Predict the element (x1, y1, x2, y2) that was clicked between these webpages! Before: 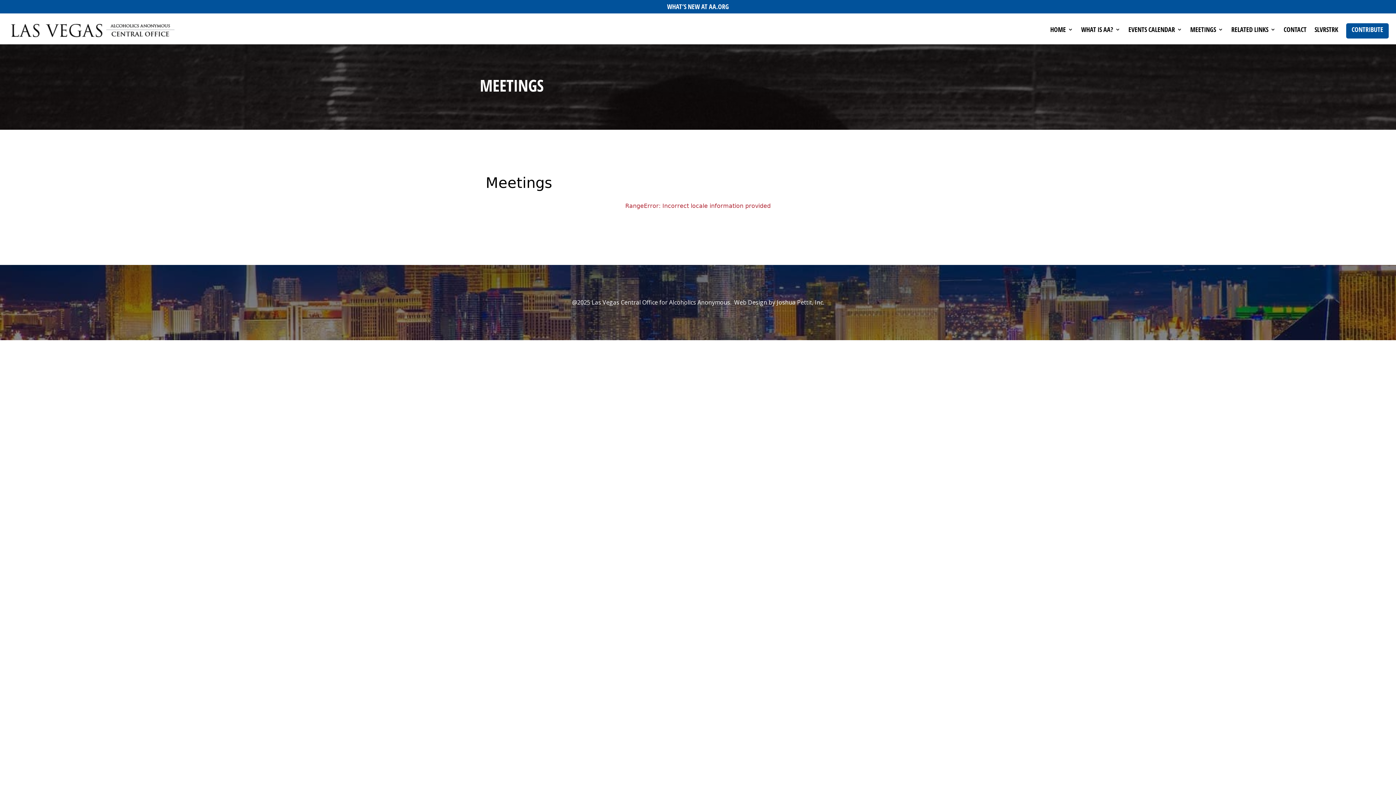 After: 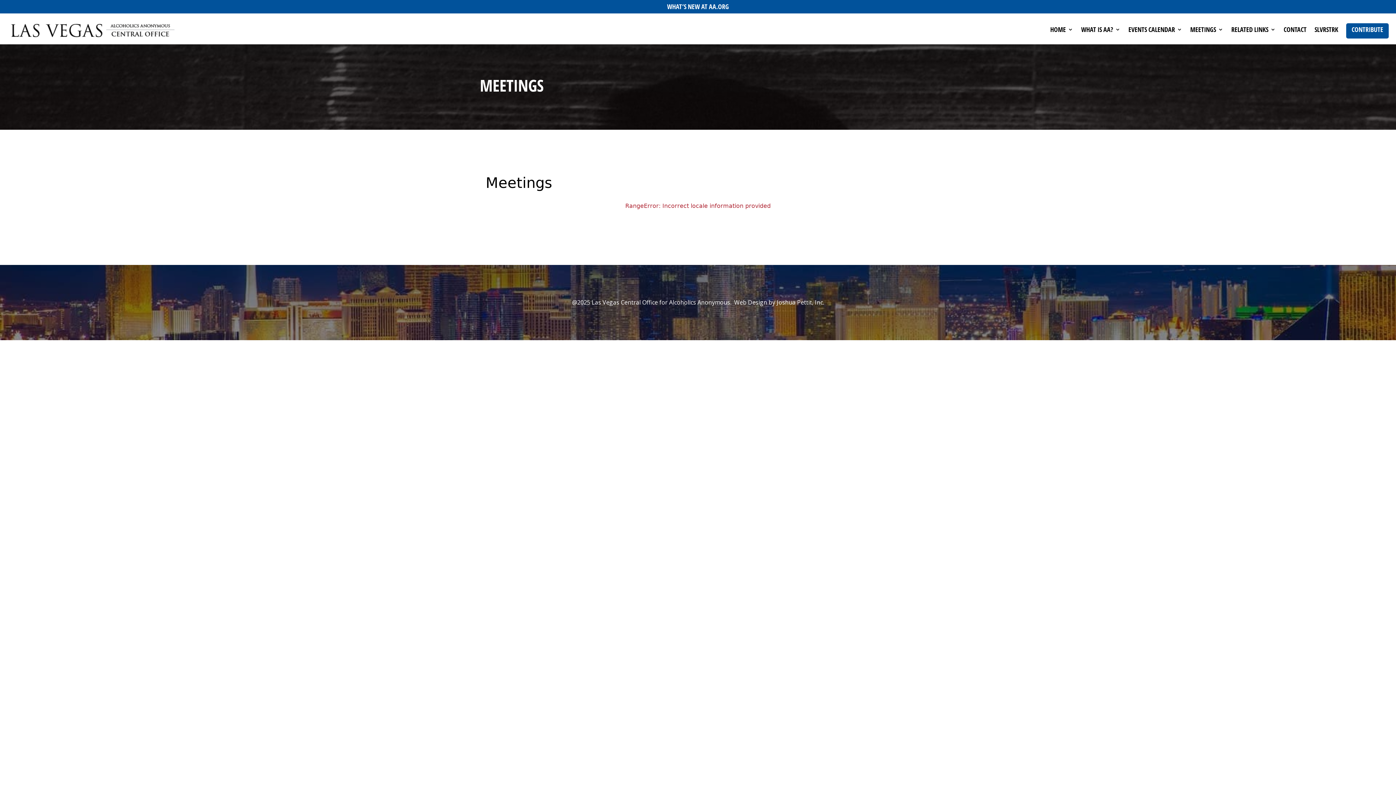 Action: label: WHAT’S NEW AT AA.ORG bbox: (667, 2, 729, 10)